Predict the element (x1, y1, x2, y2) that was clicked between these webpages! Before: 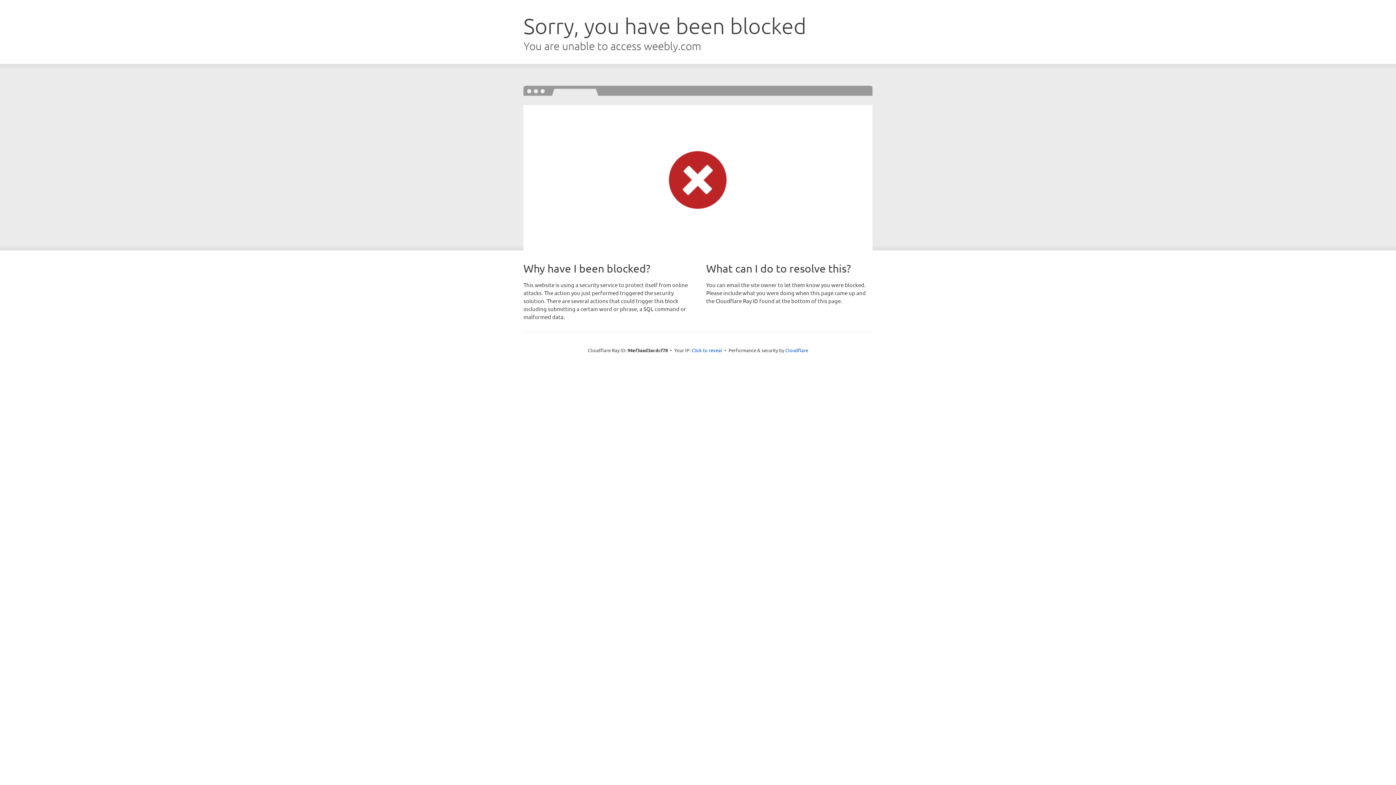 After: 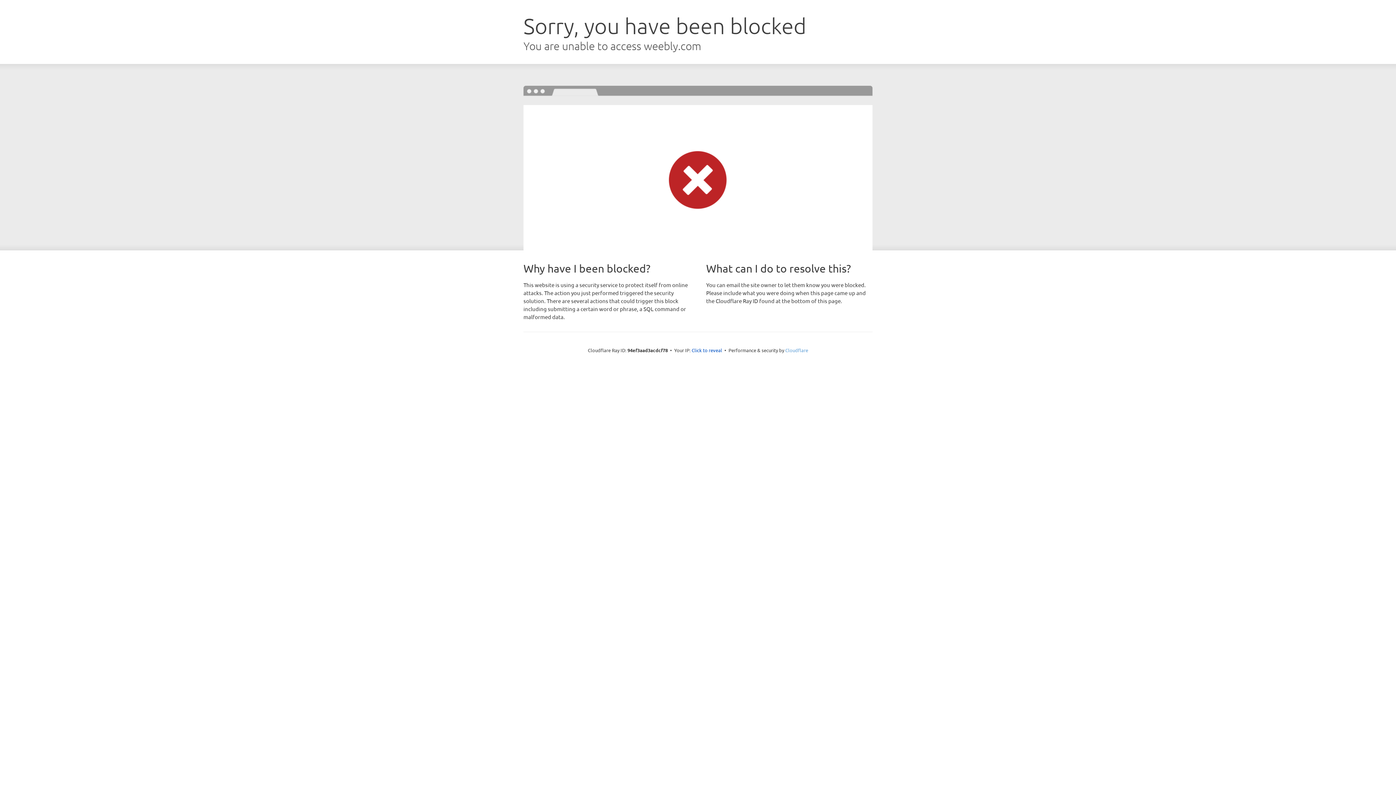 Action: bbox: (785, 347, 808, 353) label: Cloudflare